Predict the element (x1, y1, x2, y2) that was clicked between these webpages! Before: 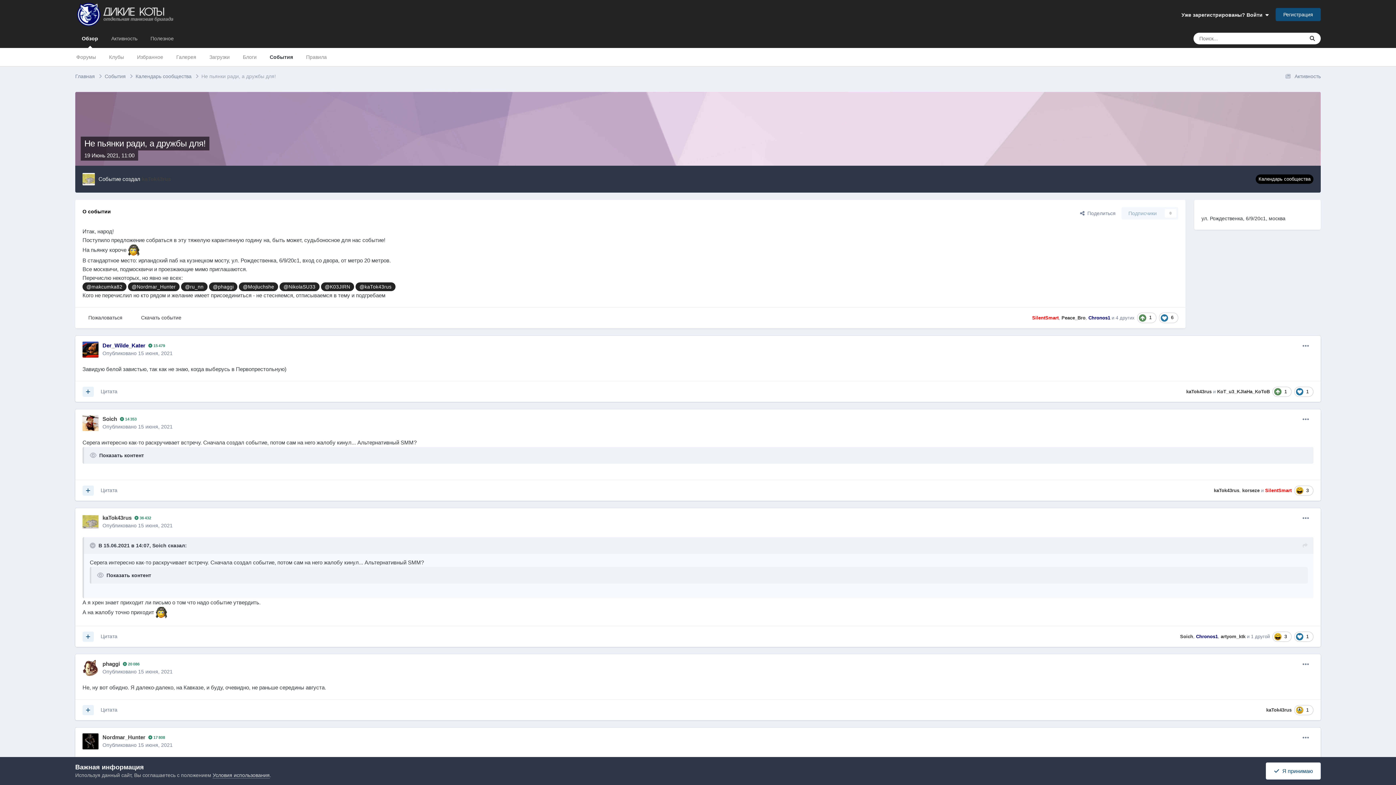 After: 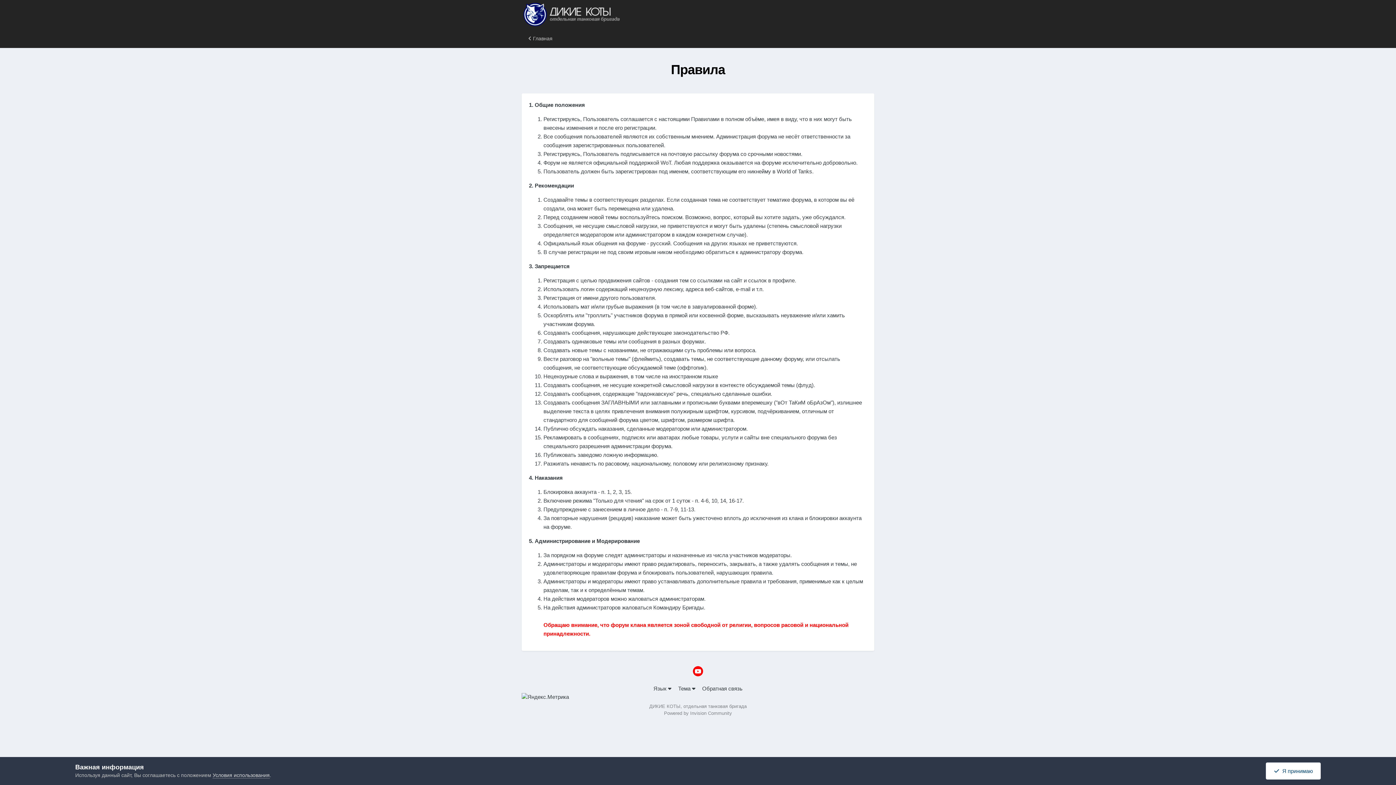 Action: bbox: (299, 48, 333, 66) label: Правила